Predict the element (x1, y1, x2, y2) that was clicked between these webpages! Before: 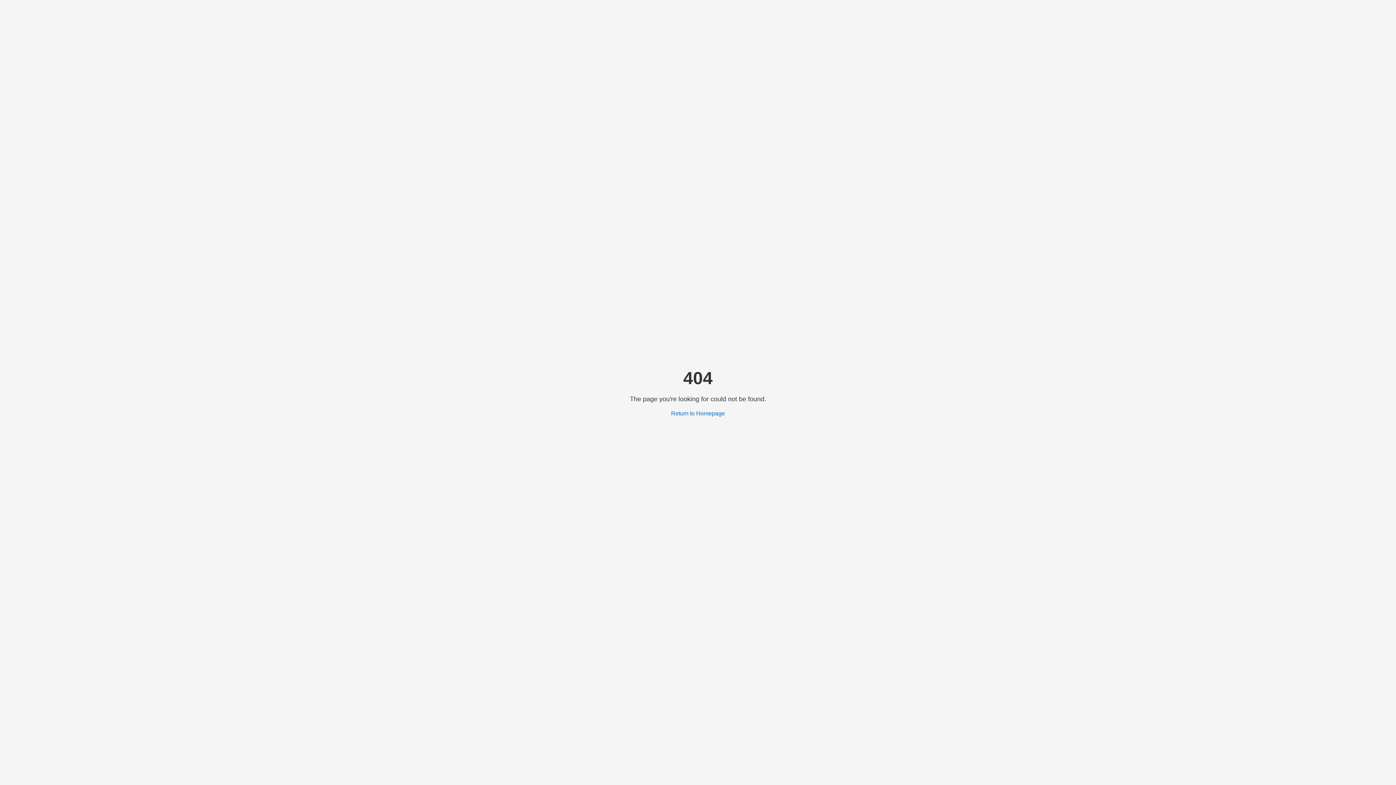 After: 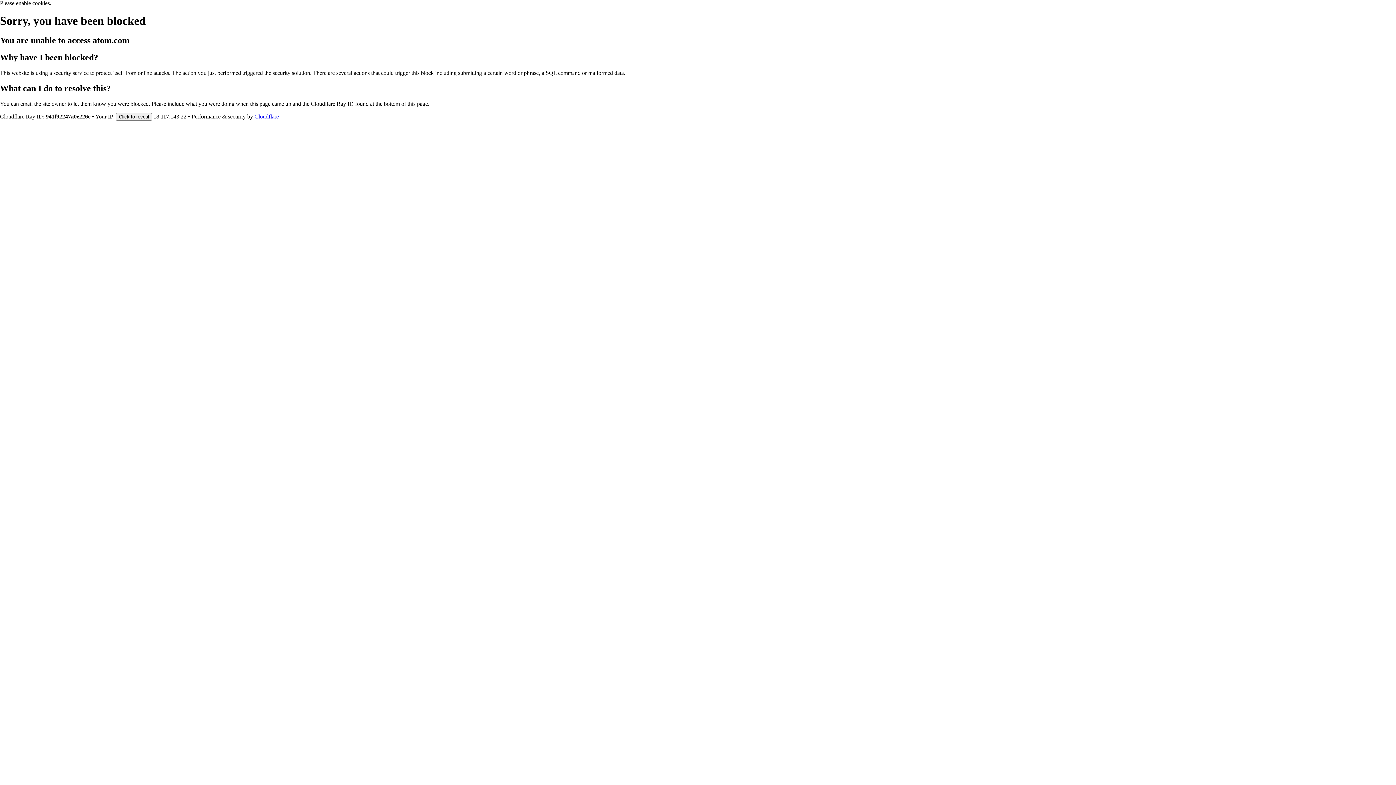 Action: bbox: (671, 410, 725, 416) label: Return to Homepage